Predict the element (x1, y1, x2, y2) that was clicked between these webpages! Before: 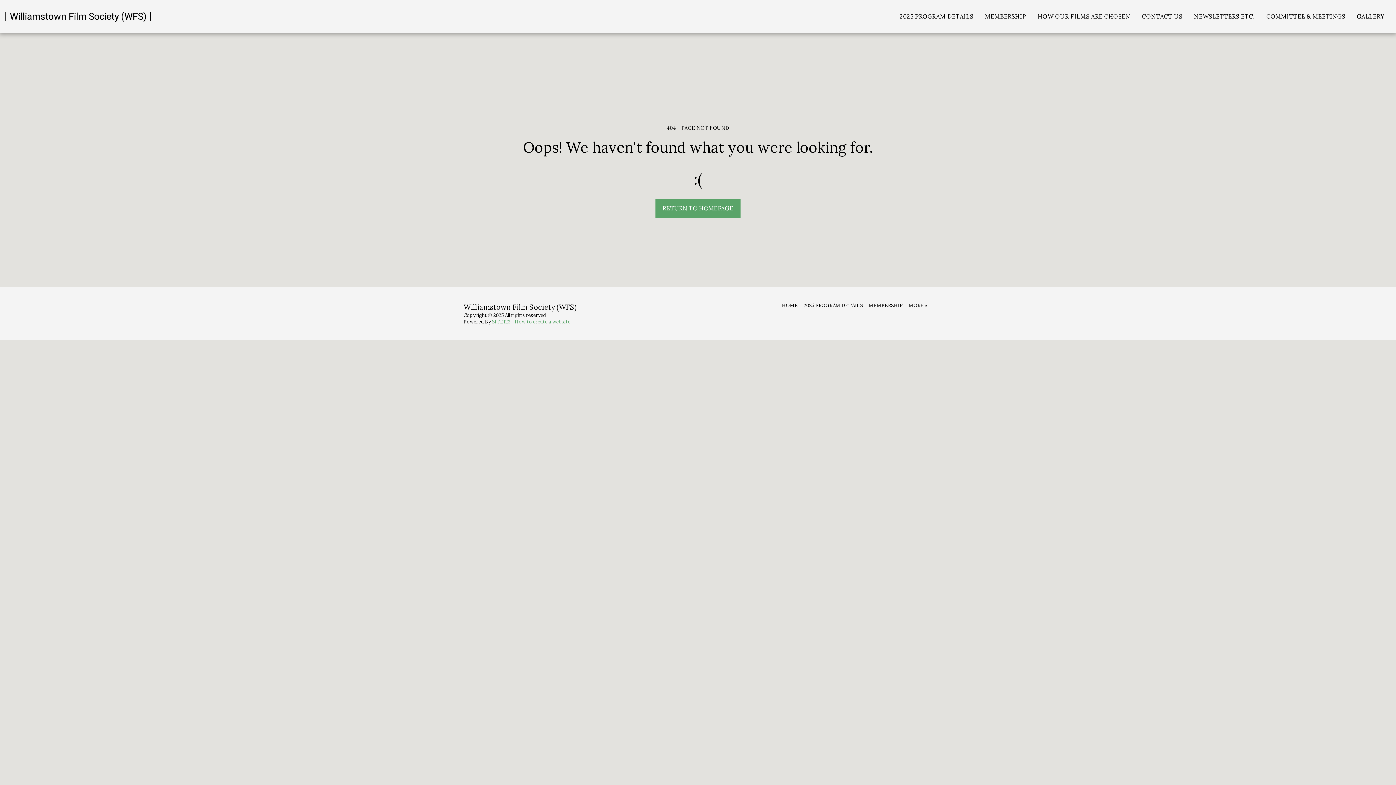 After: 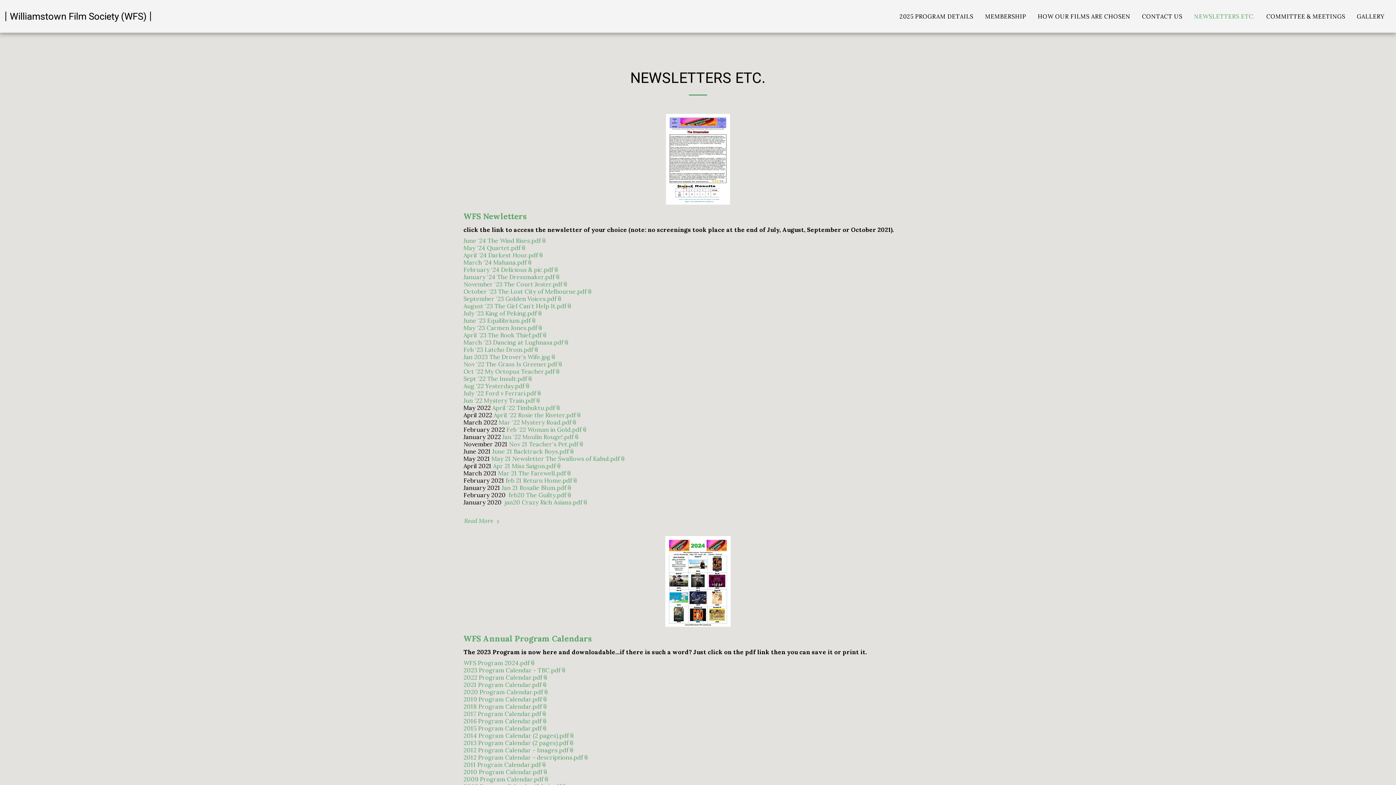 Action: bbox: (1188, 10, 1260, 22) label: NEWSLETTERS ETC.